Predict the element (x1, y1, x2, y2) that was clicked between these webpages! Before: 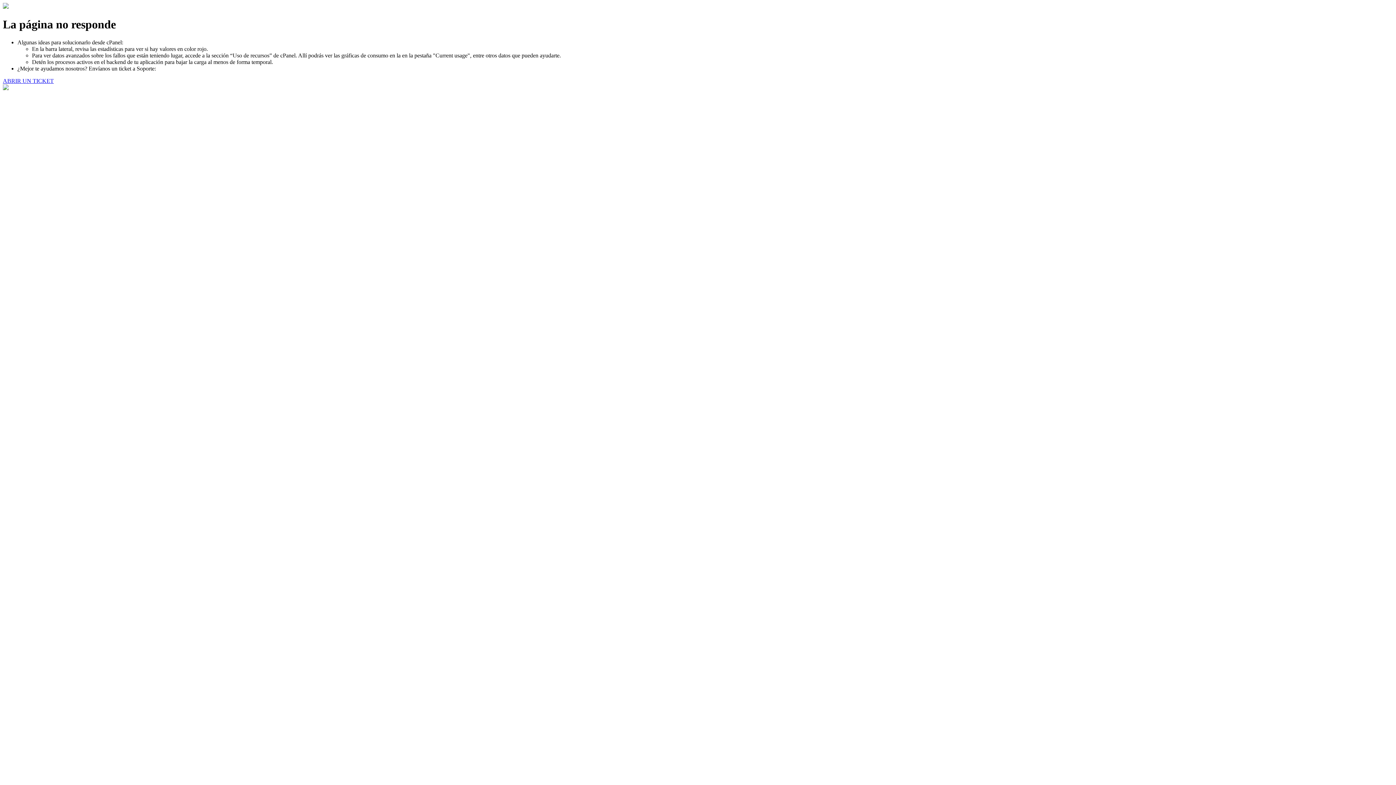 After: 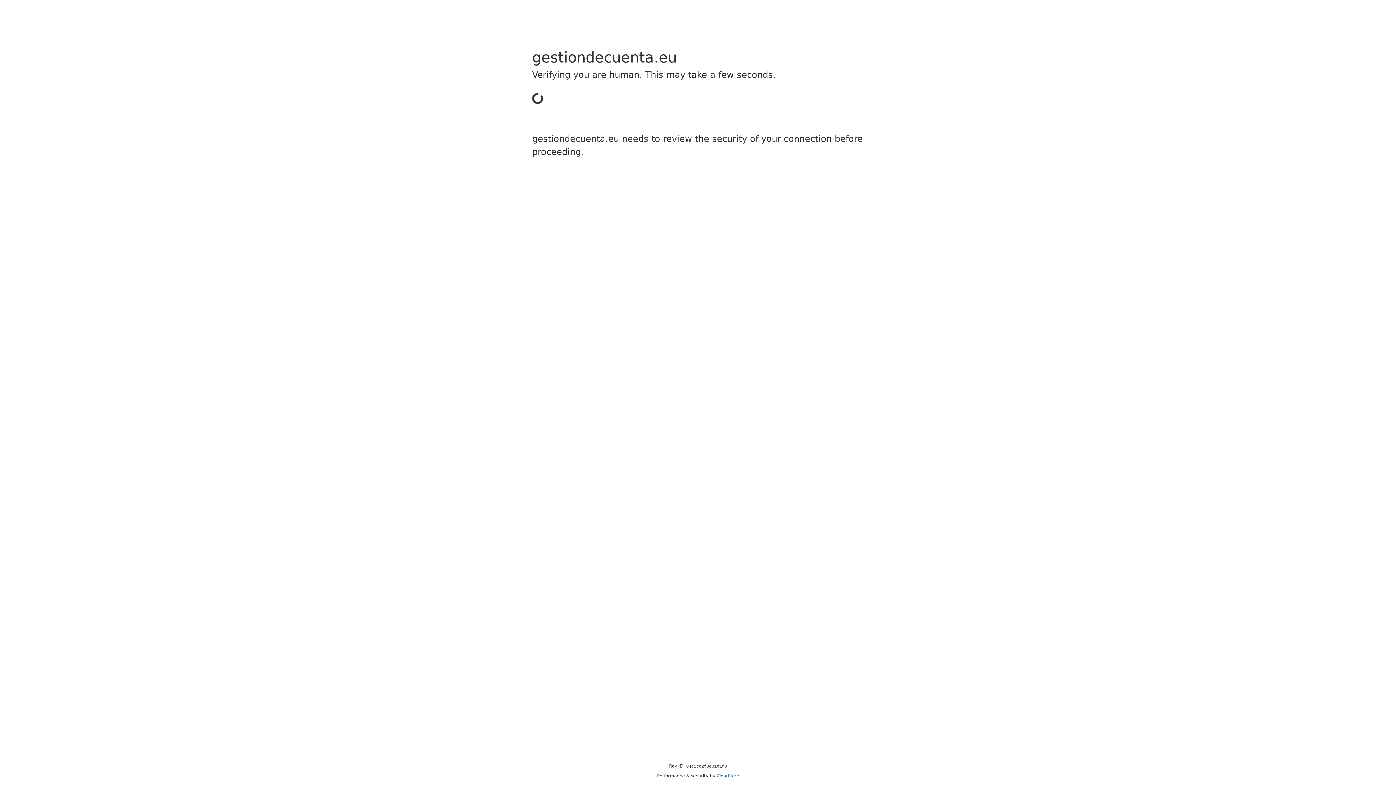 Action: bbox: (2, 77, 53, 83) label: ABRIR UN TICKET